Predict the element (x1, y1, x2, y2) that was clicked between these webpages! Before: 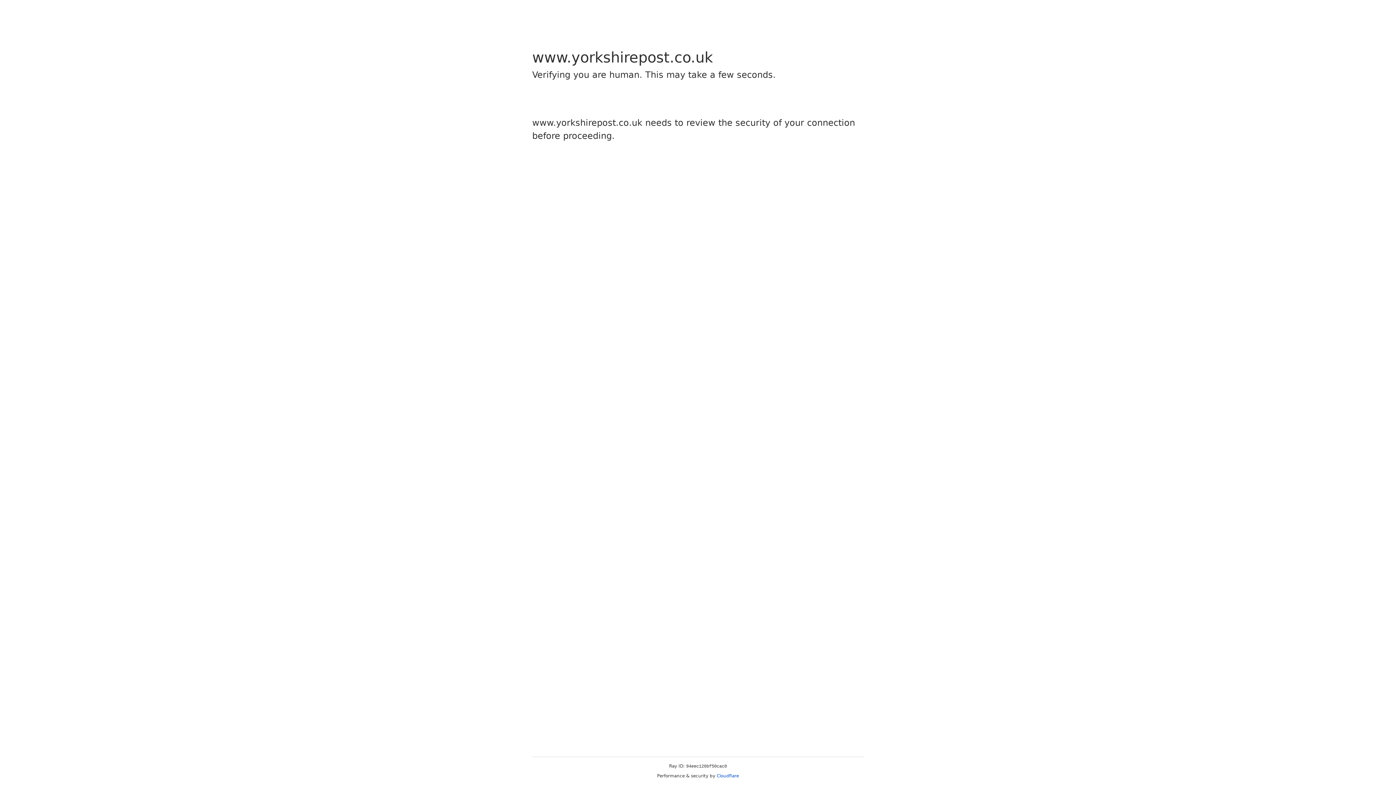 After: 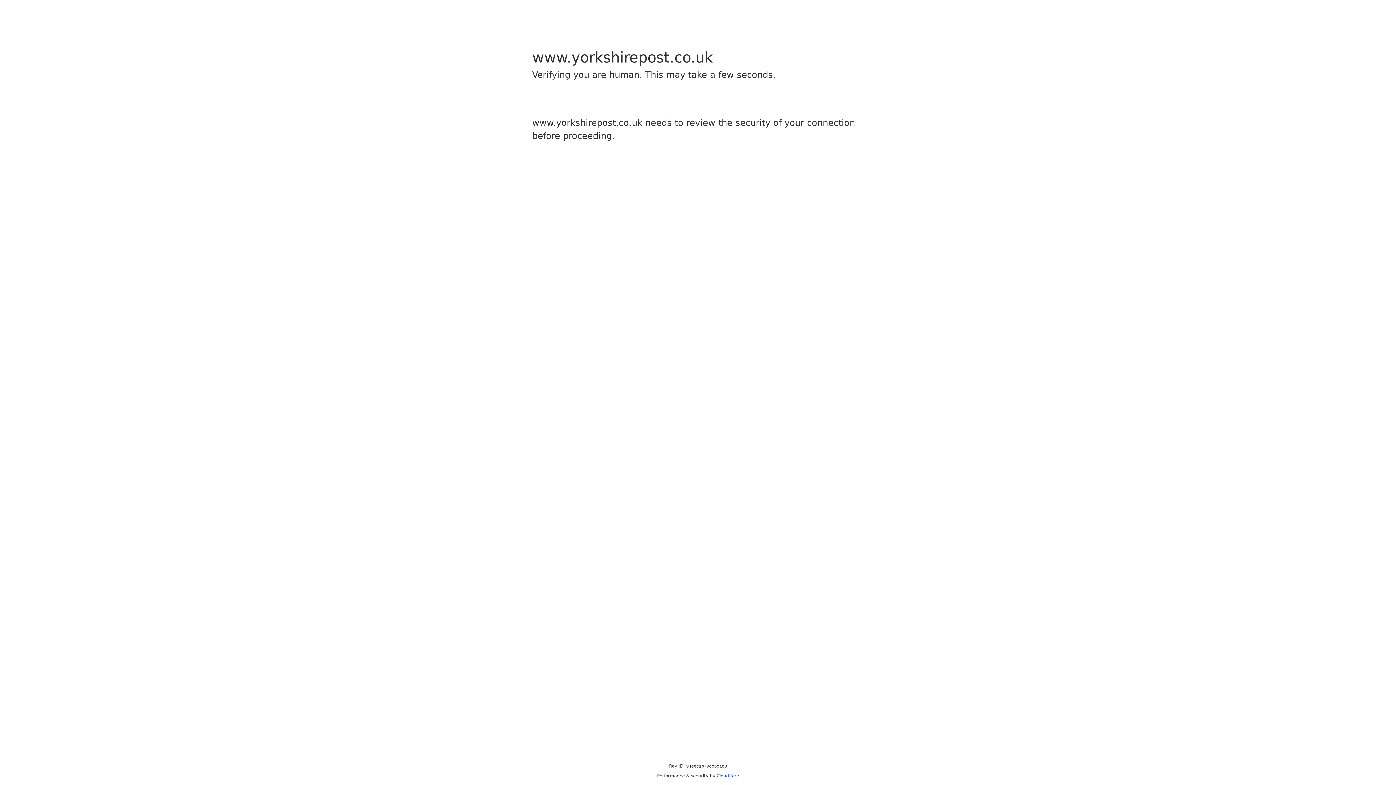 Action: label: Cloudflare bbox: (716, 773, 739, 778)